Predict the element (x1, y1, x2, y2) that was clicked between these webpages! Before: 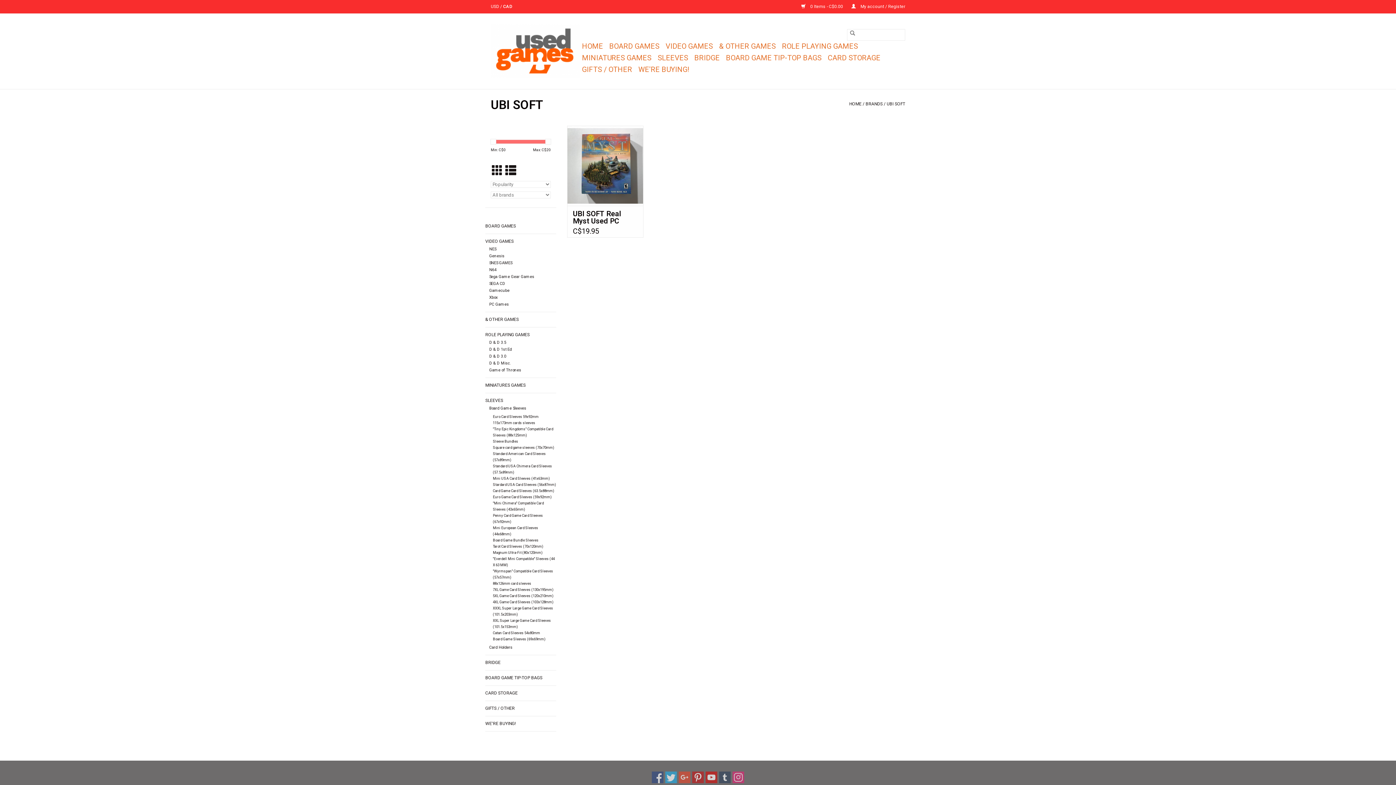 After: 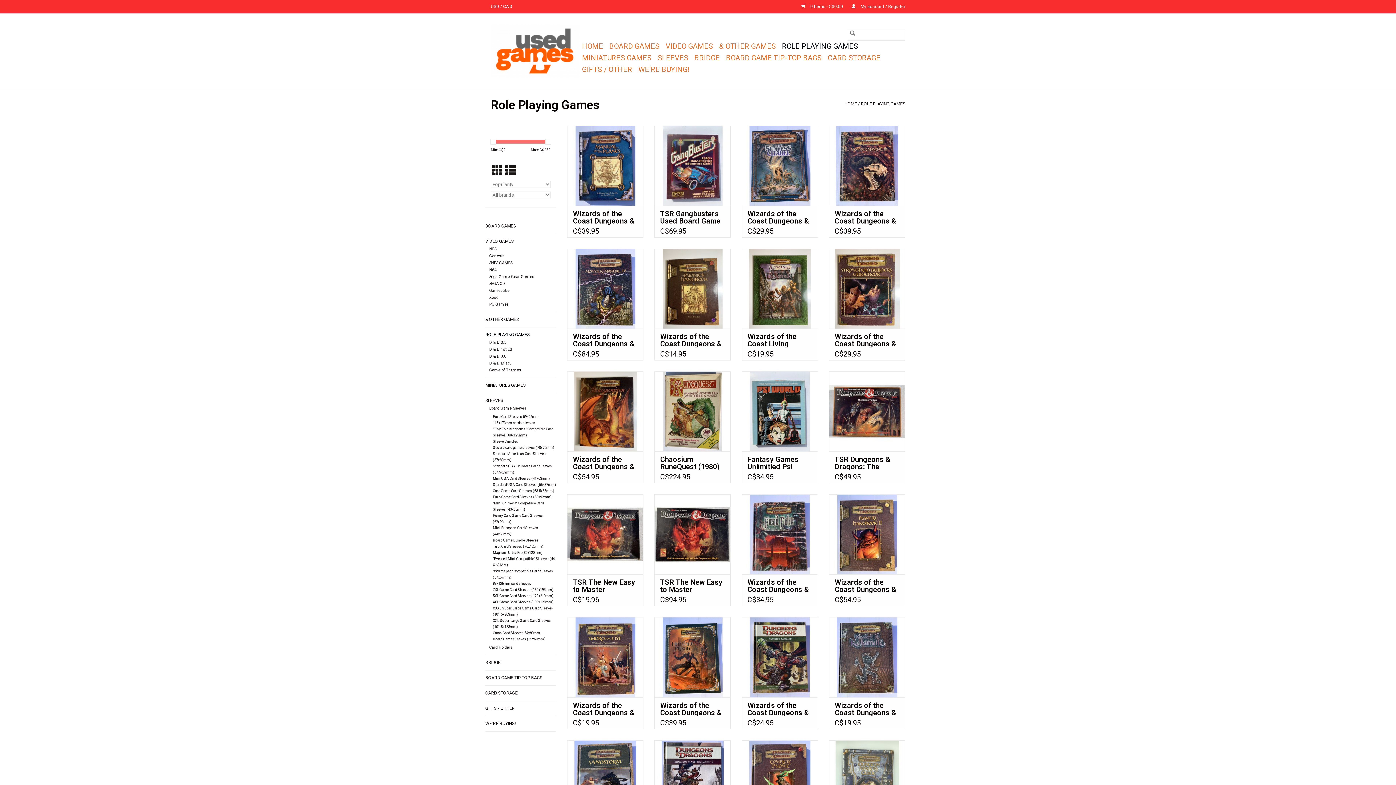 Action: bbox: (485, 331, 556, 338) label: ROLE PLAYING GAMES